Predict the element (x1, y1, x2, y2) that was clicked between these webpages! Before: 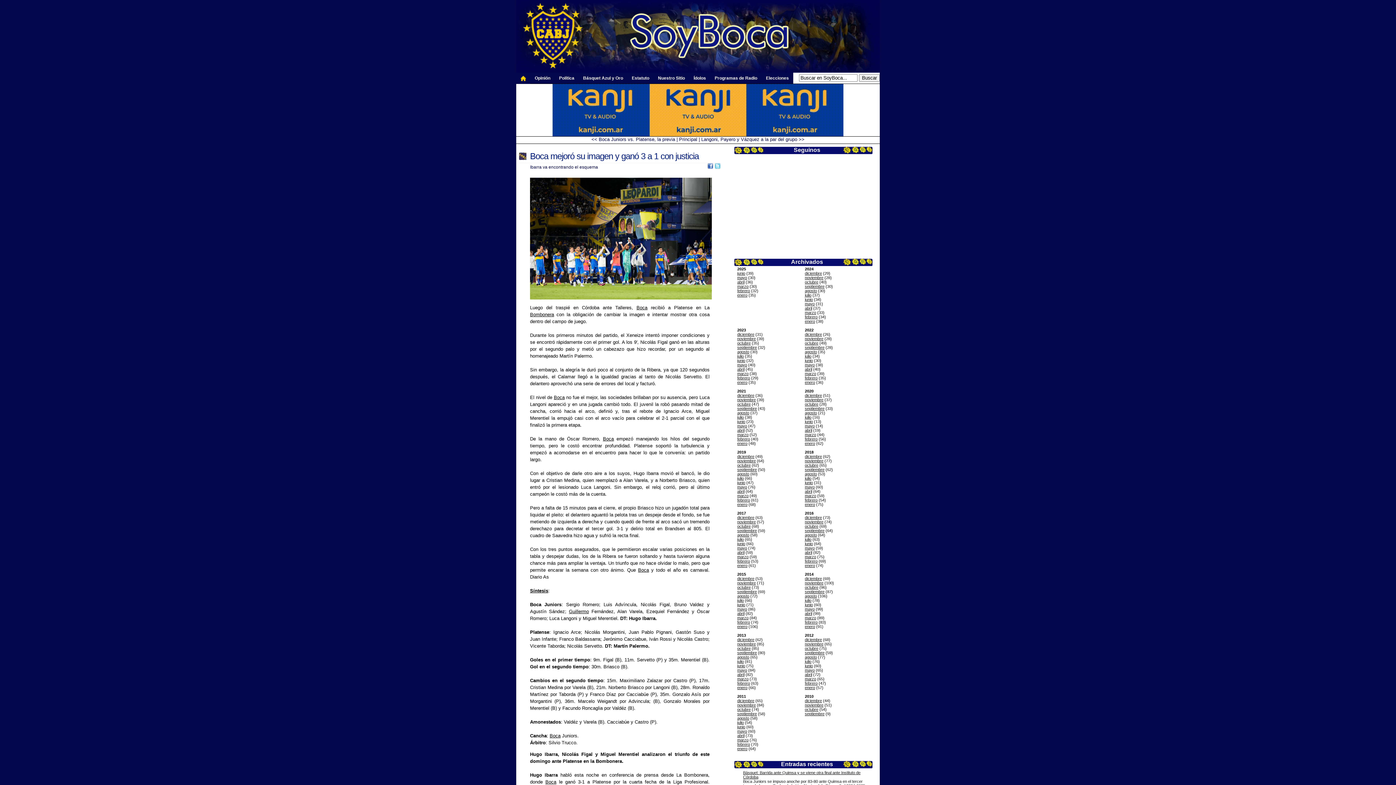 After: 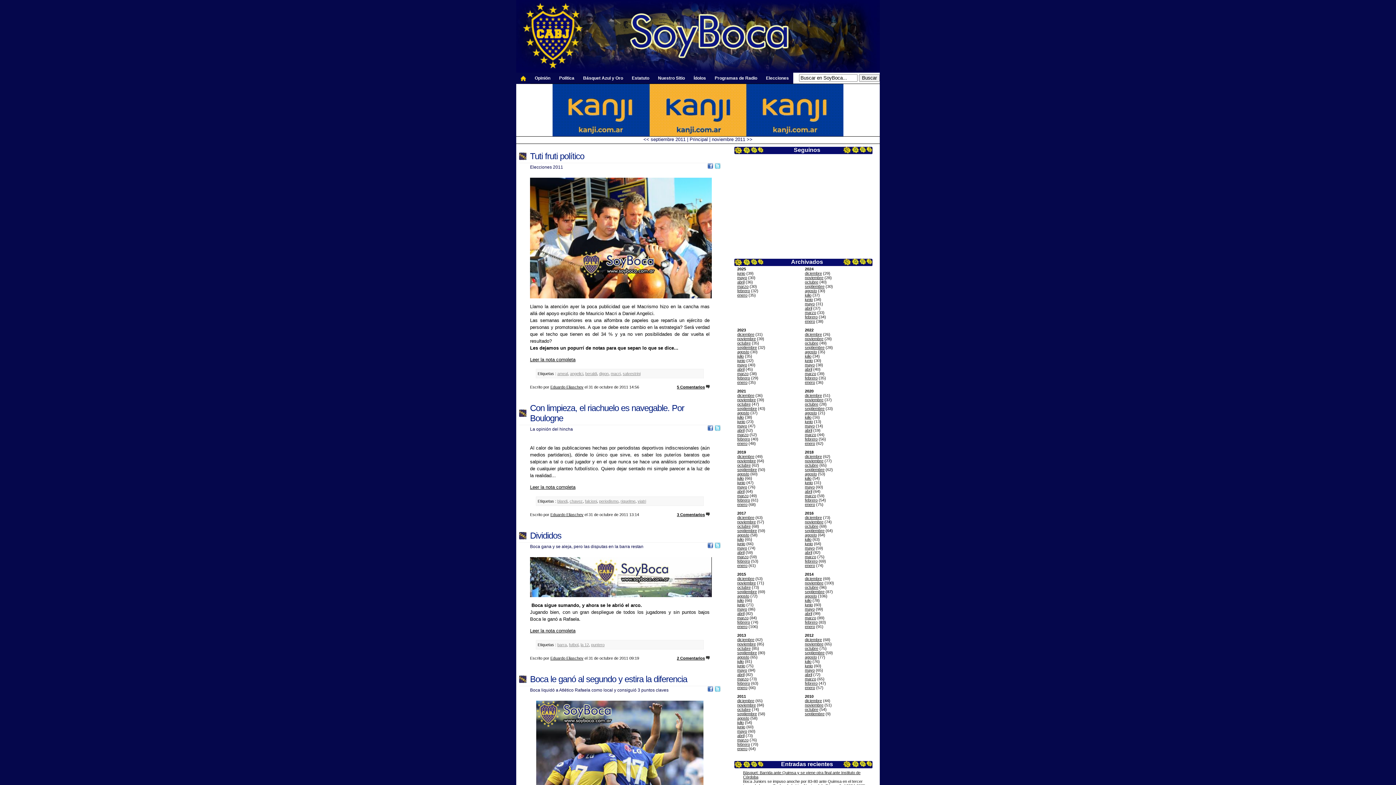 Action: label: octubre bbox: (737, 707, 750, 712)